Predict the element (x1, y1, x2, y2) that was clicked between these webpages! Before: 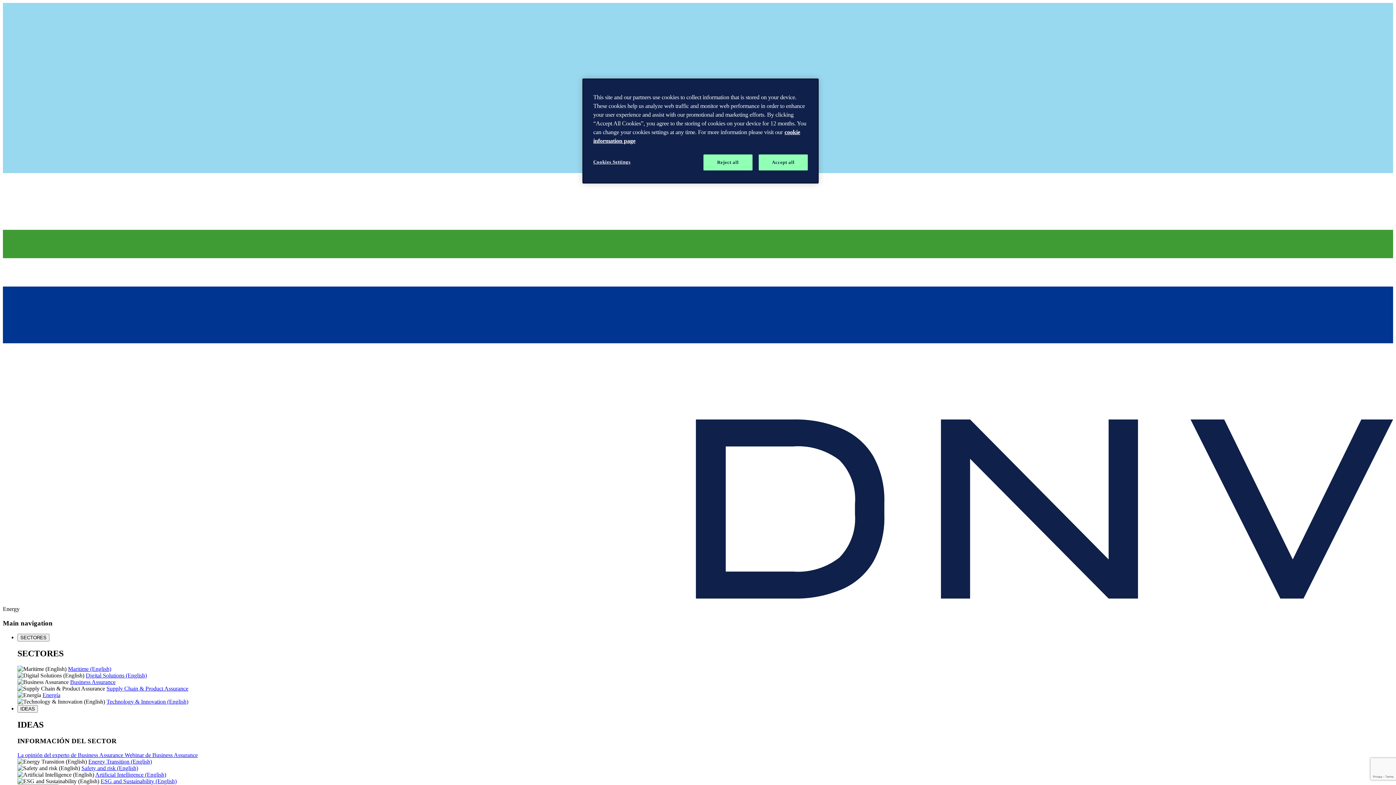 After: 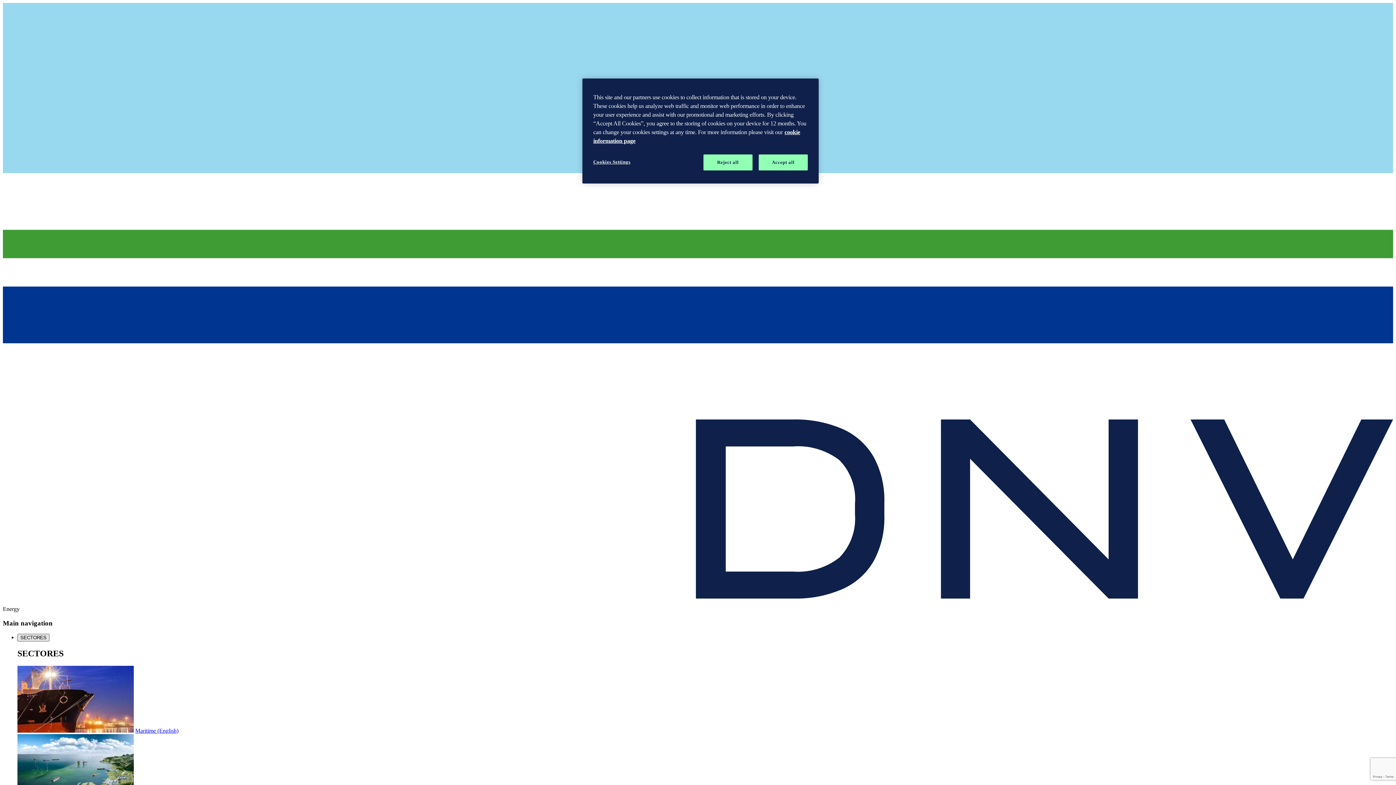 Action: label: SECTORES bbox: (17, 634, 49, 641)